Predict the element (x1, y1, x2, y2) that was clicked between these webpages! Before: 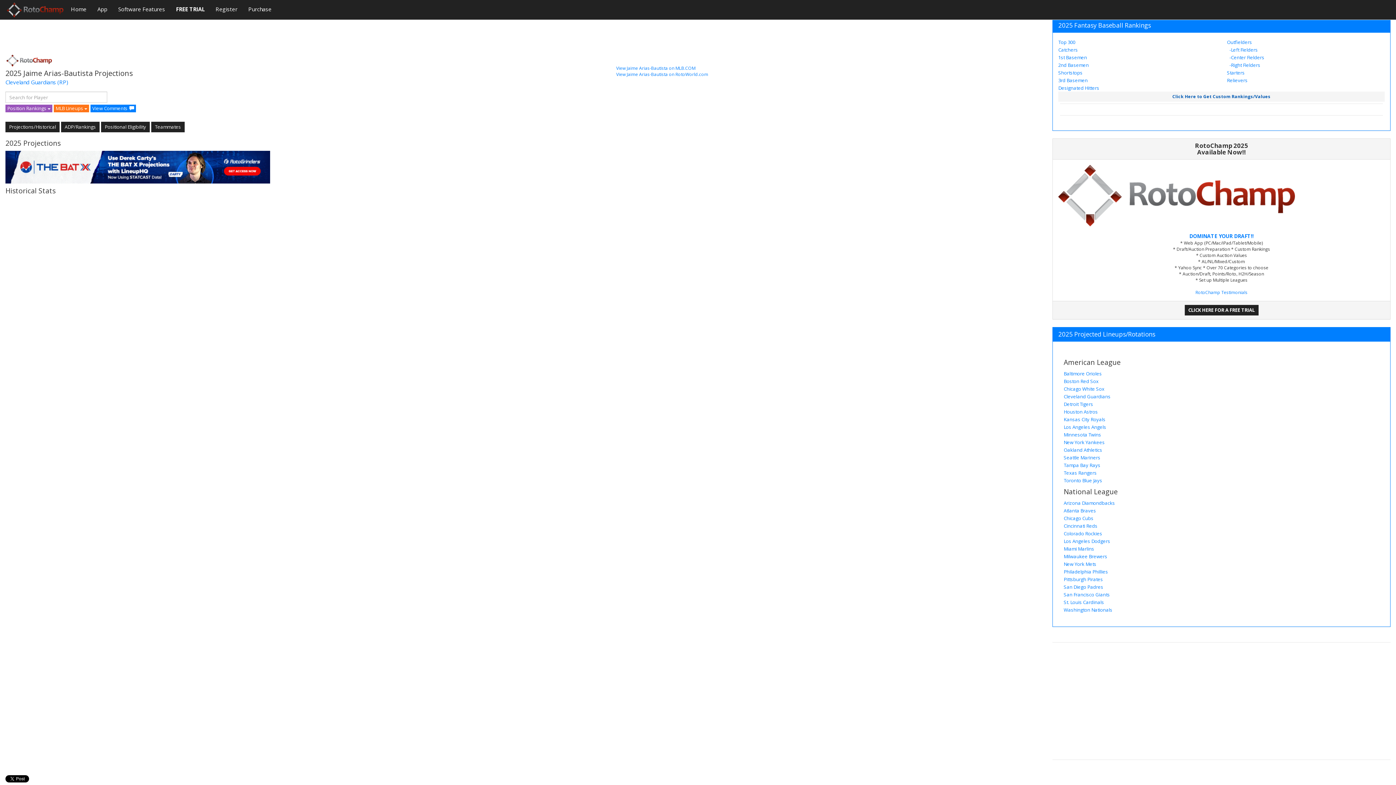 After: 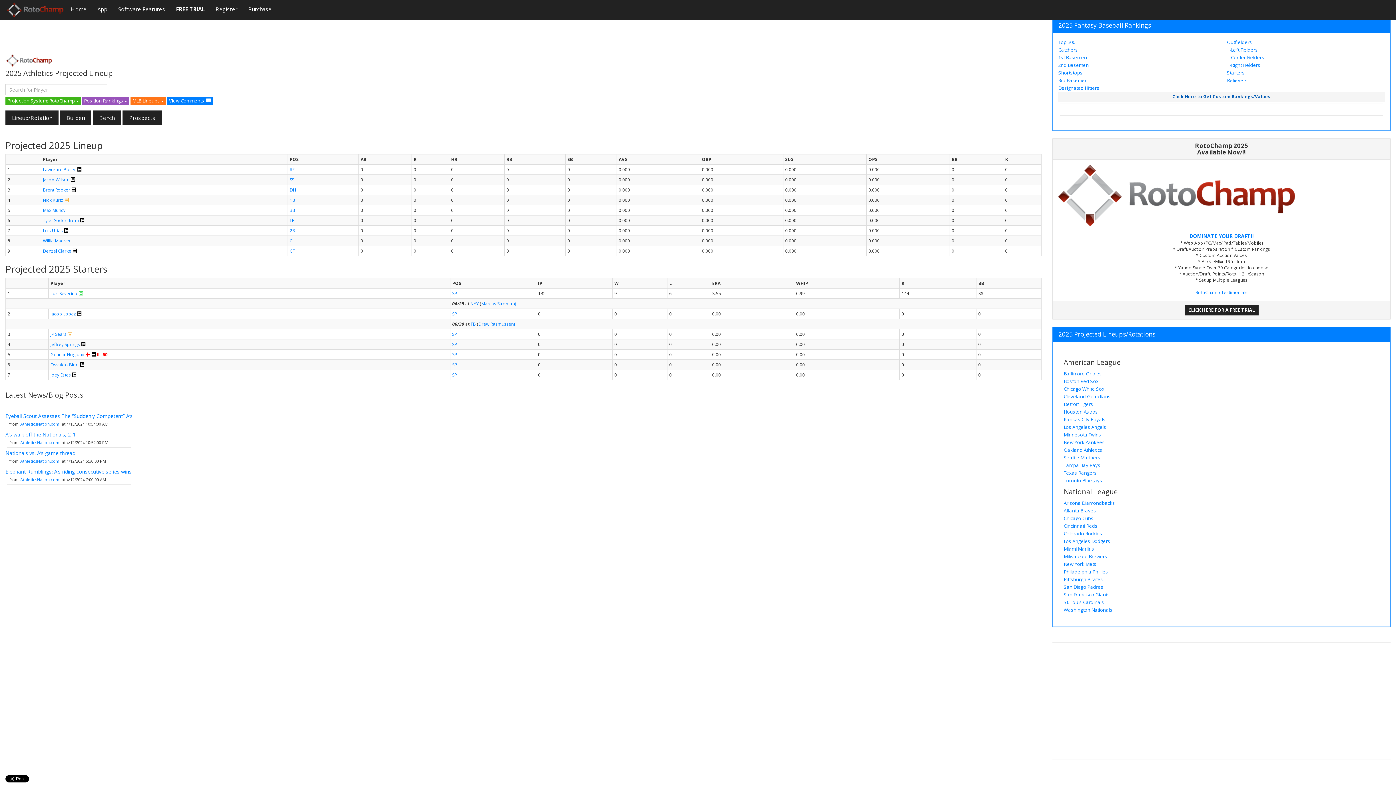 Action: label: Oakland Athletics bbox: (1064, 446, 1102, 453)